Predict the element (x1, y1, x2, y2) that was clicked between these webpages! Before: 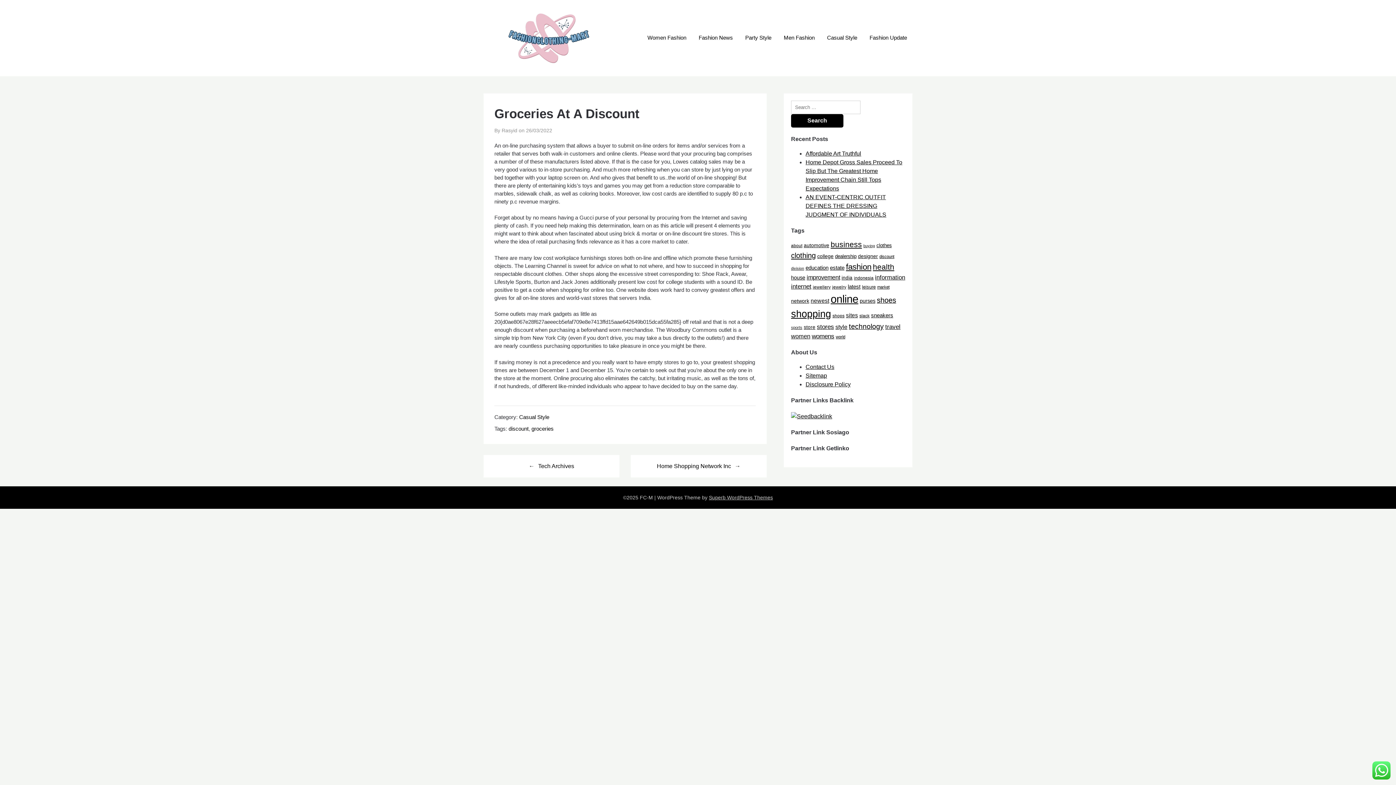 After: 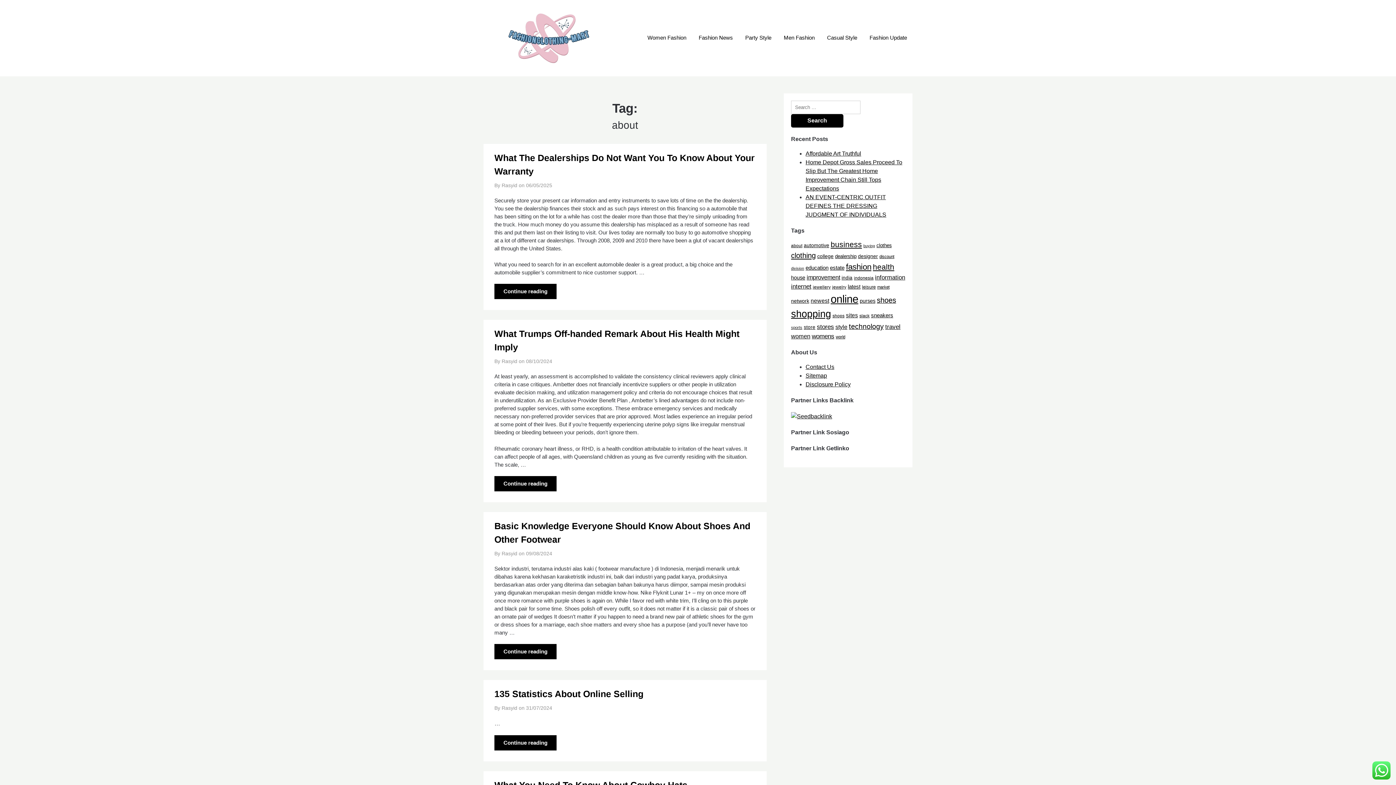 Action: bbox: (791, 243, 802, 248) label: about (18 items)